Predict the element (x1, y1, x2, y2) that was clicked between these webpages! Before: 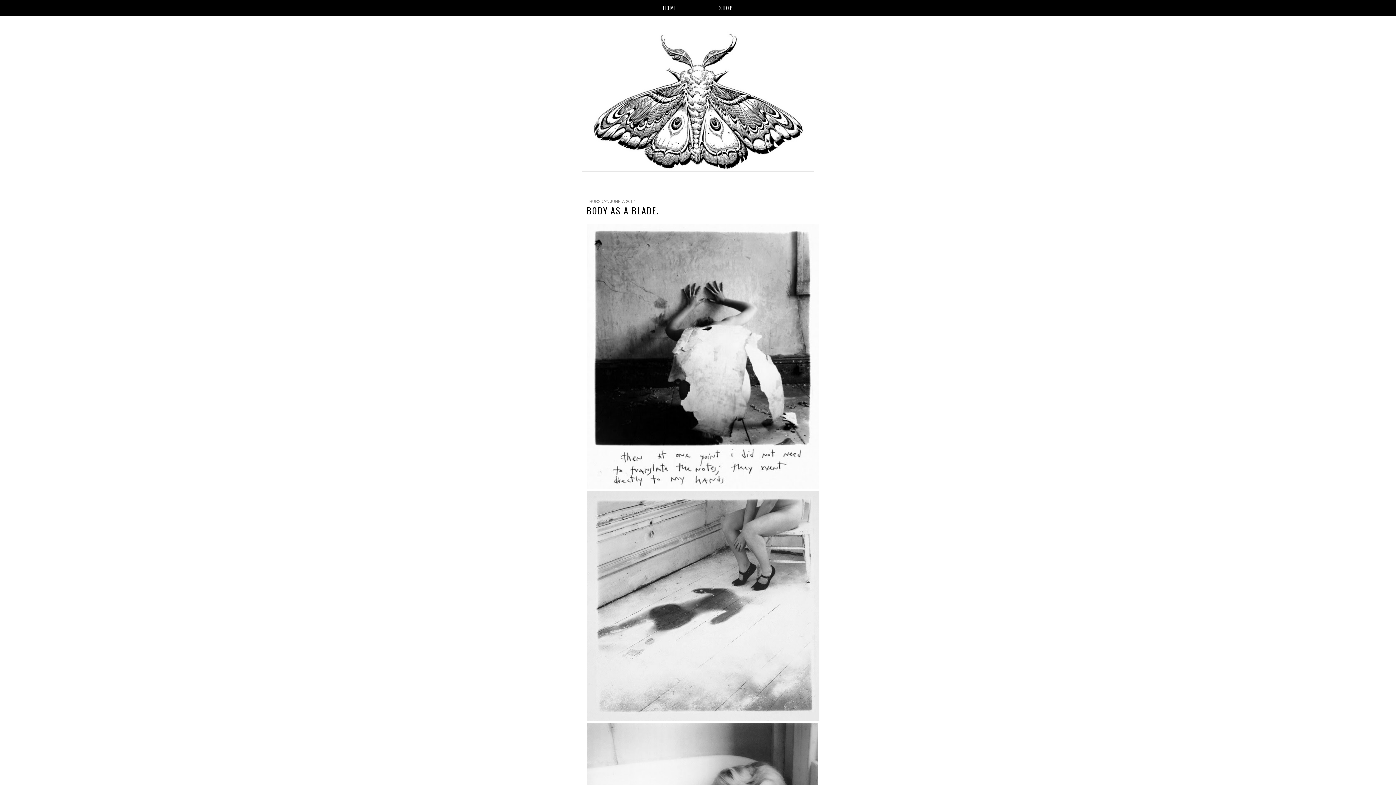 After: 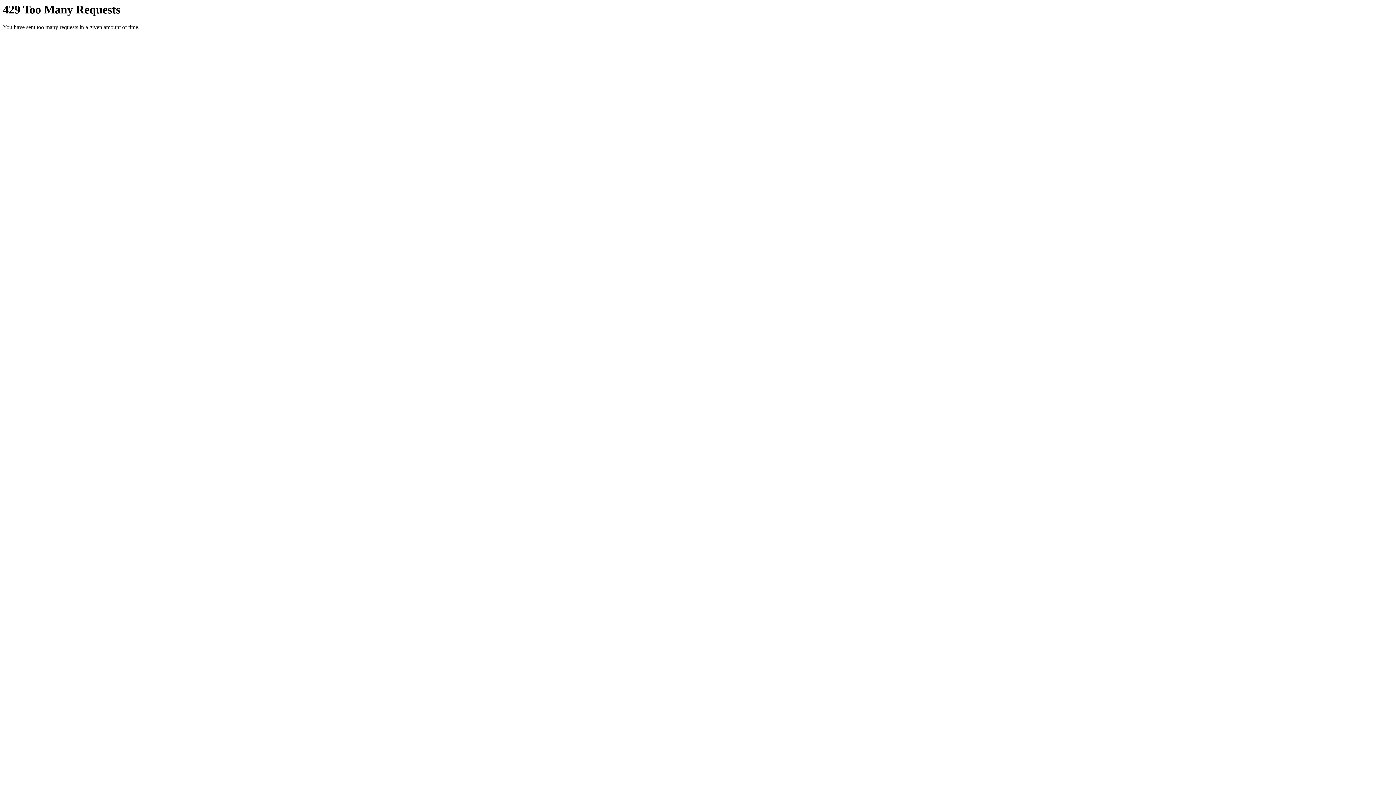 Action: bbox: (586, 483, 819, 490)